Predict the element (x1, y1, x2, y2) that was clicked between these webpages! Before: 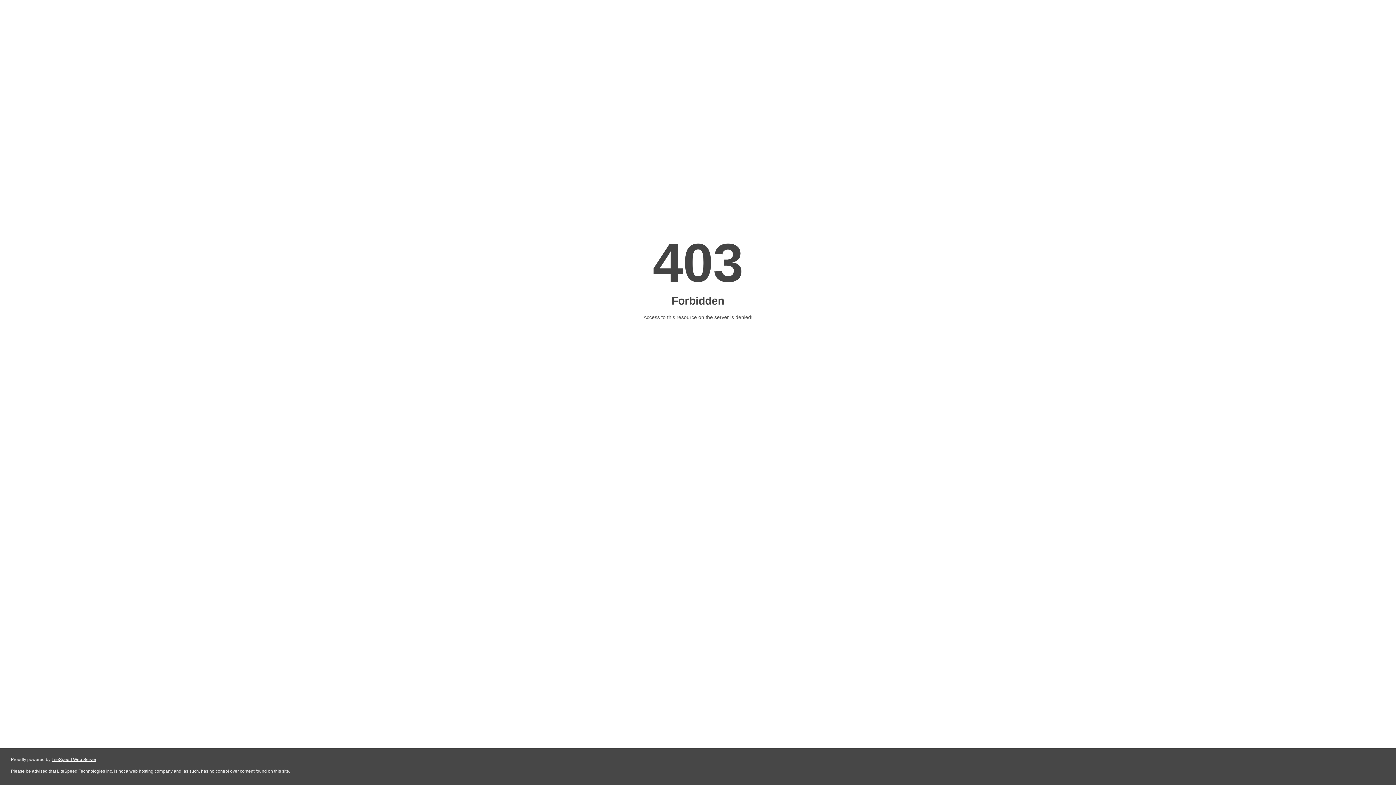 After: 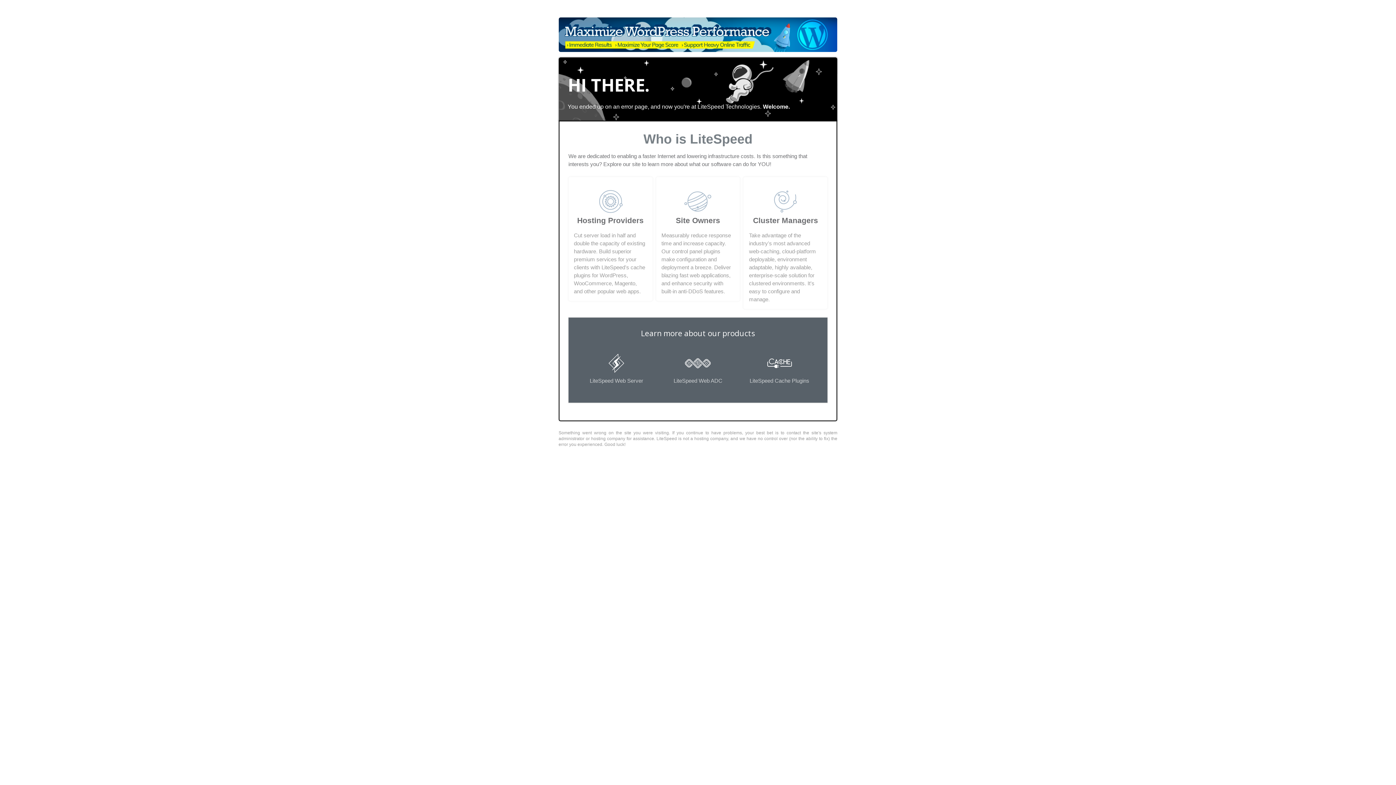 Action: label: LiteSpeed Web Server bbox: (51, 757, 96, 762)